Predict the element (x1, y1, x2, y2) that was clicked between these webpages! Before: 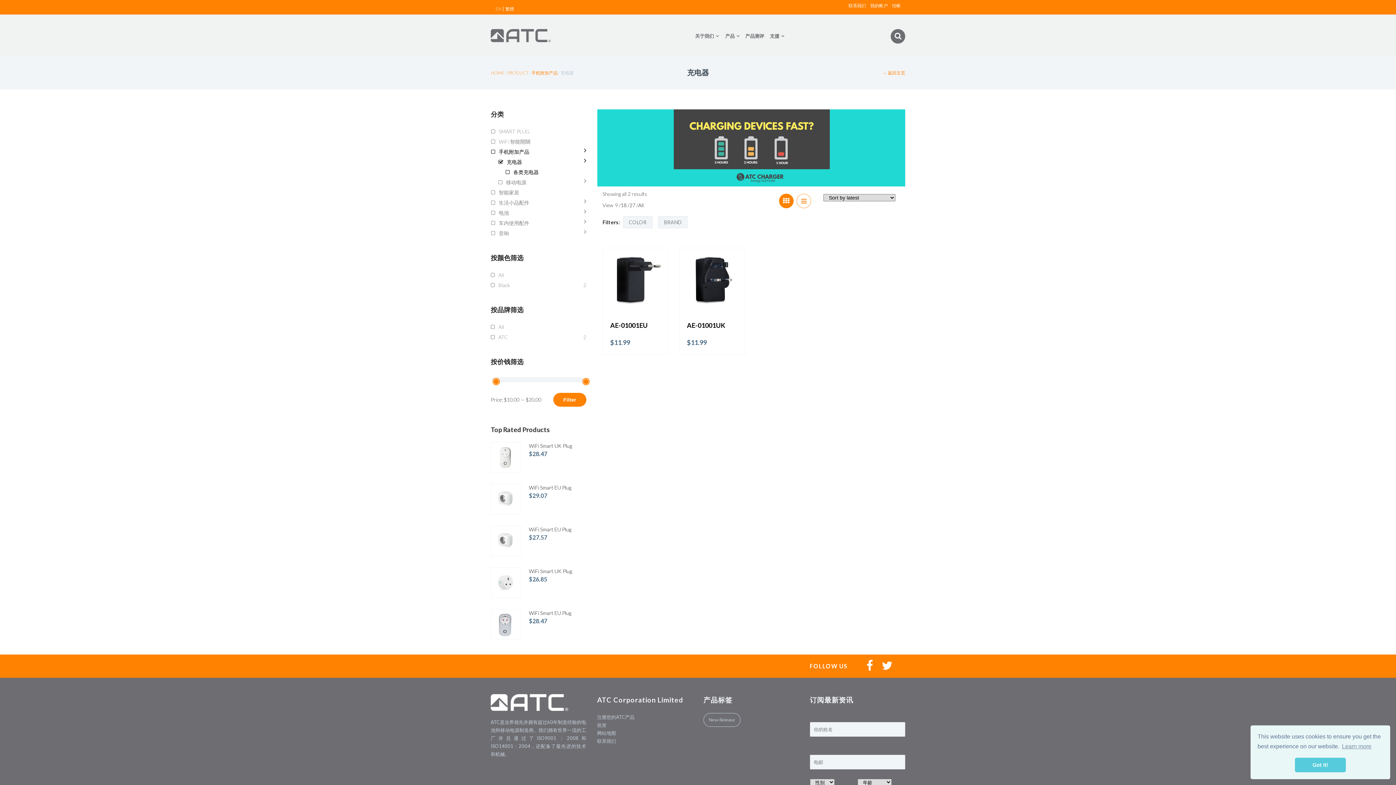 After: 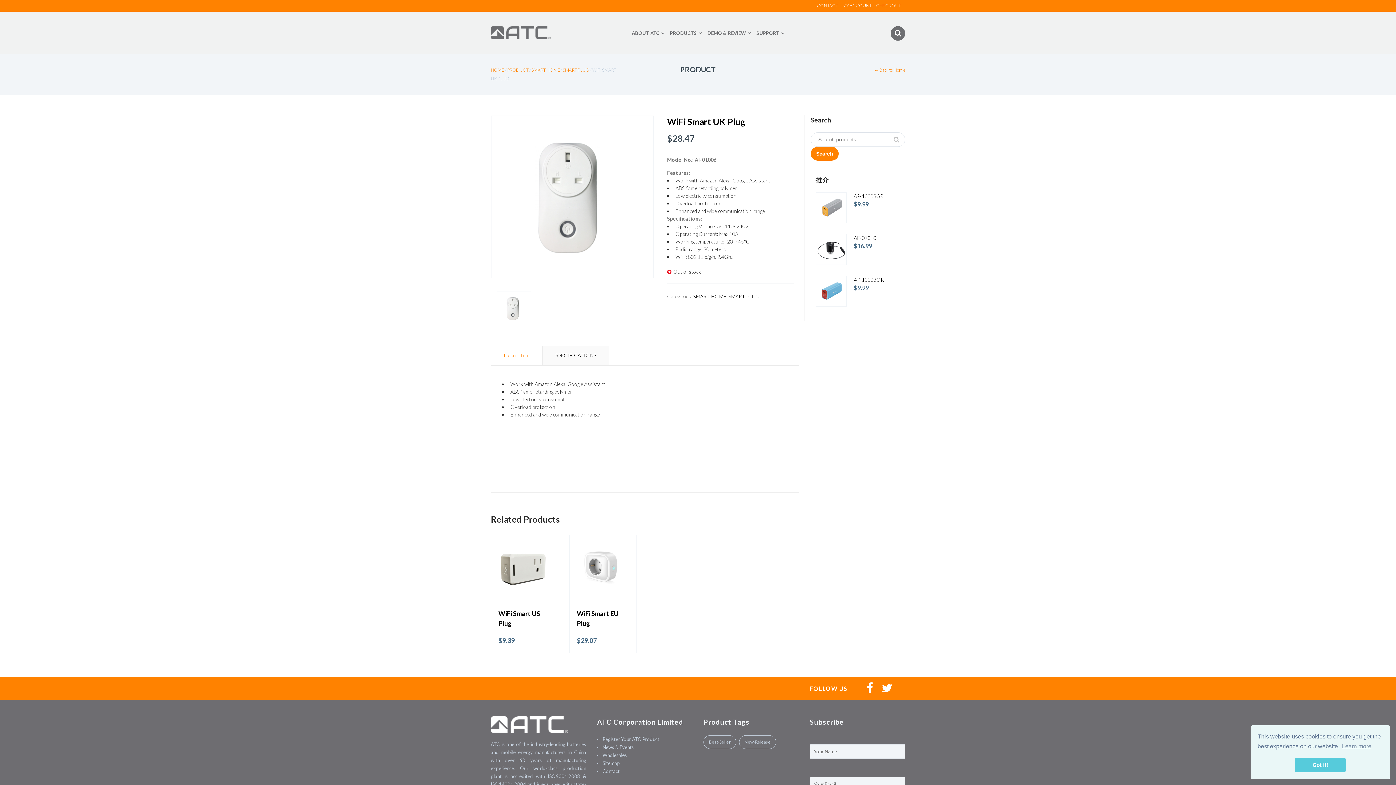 Action: bbox: (490, 442, 586, 449) label: WiFi Smart UK Plug